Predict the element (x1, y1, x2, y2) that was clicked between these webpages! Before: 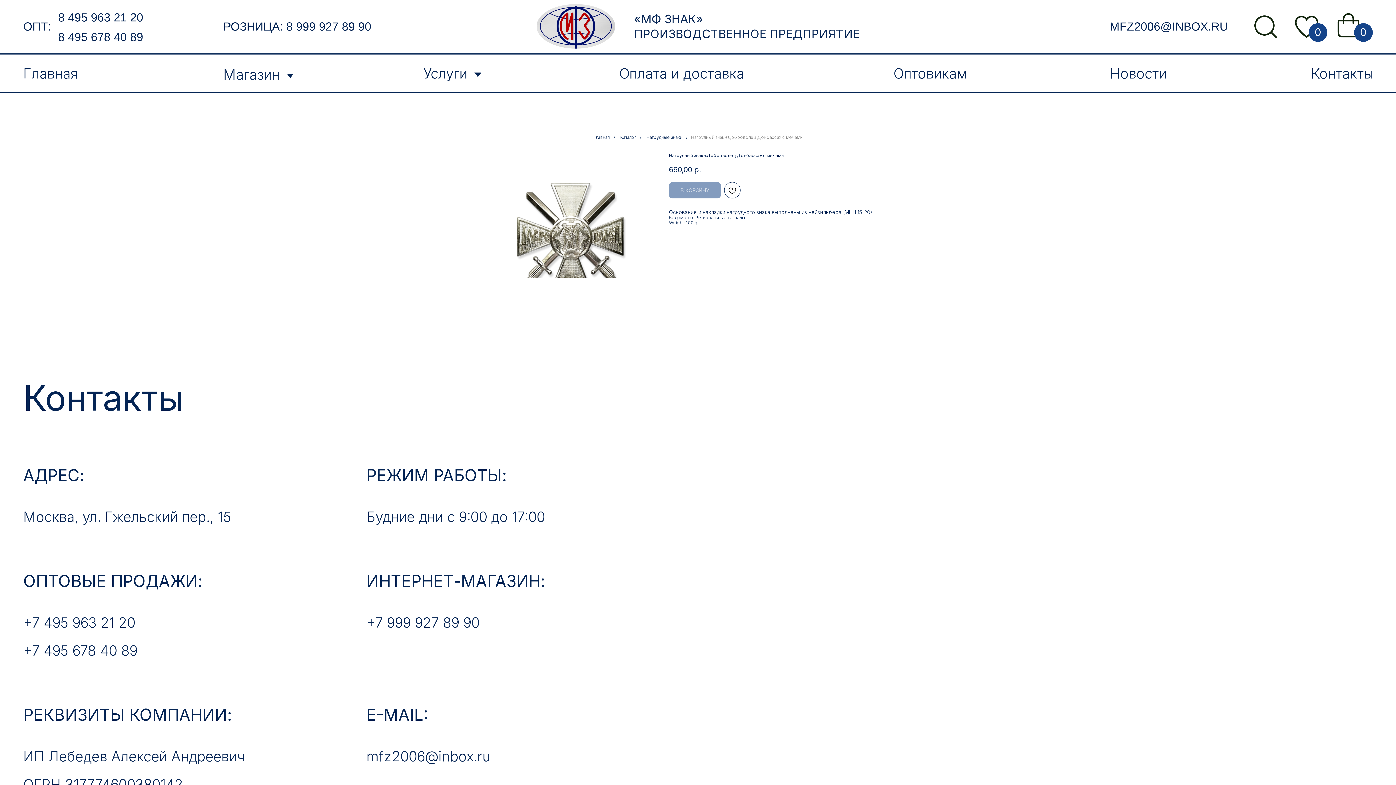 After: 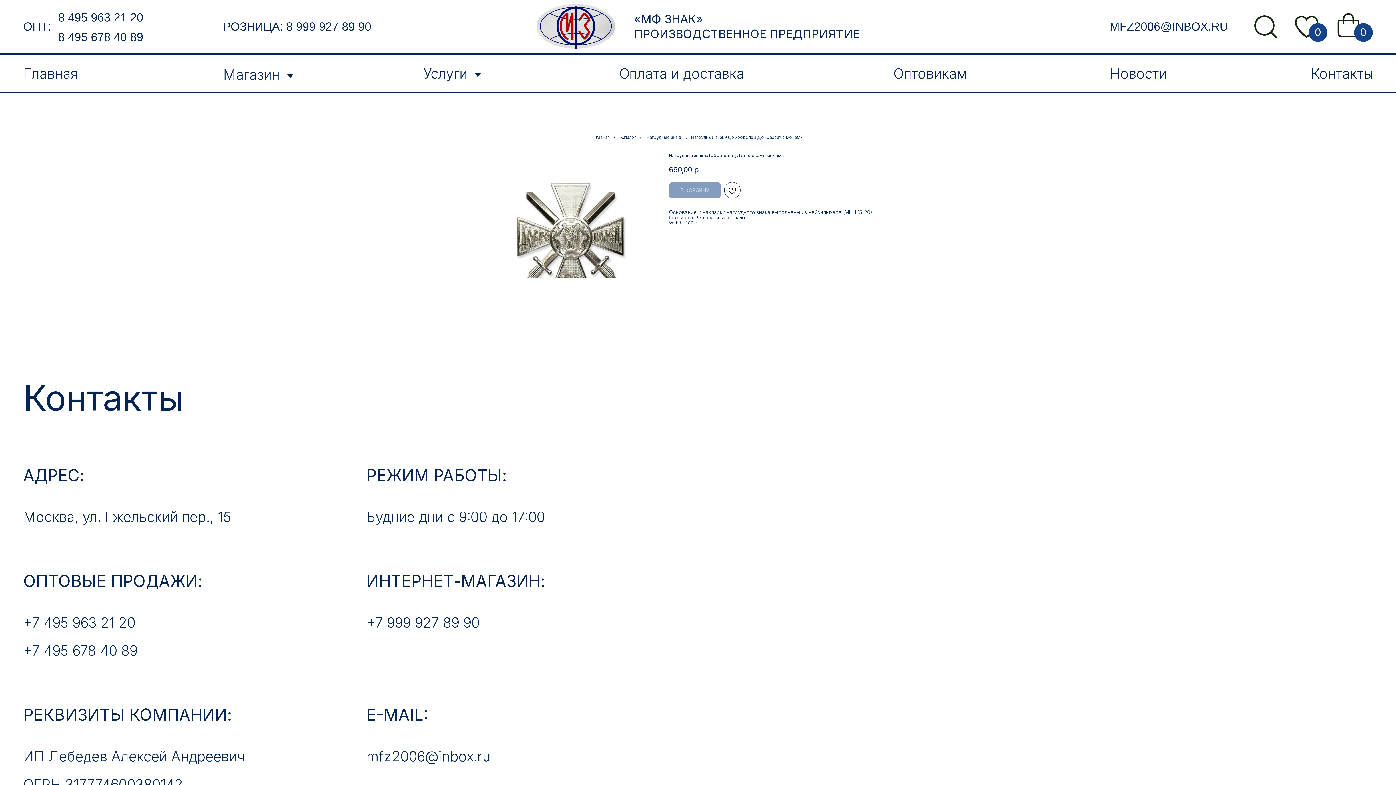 Action: label: Нагрудный знак «Доброволец Донбасса» с мечами bbox: (691, 133, 802, 140)